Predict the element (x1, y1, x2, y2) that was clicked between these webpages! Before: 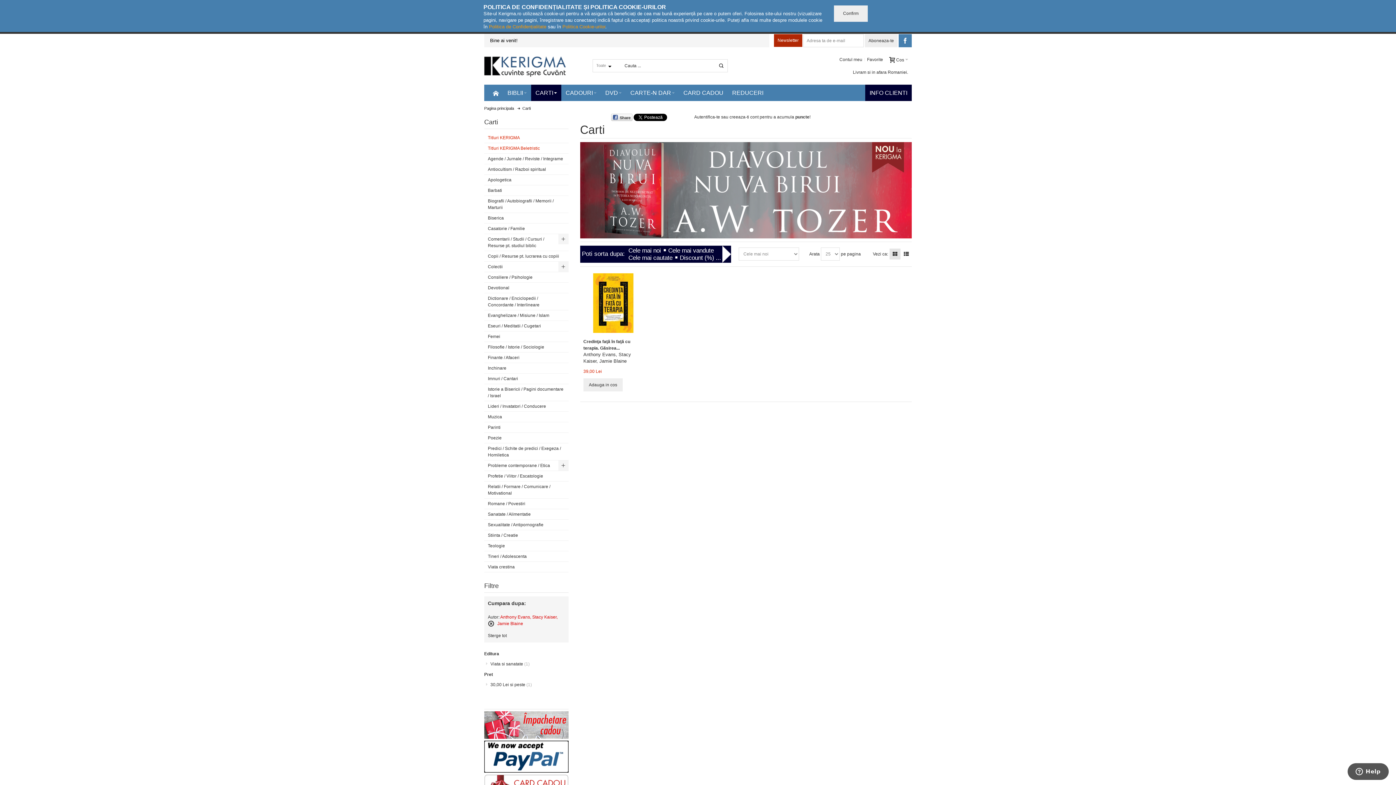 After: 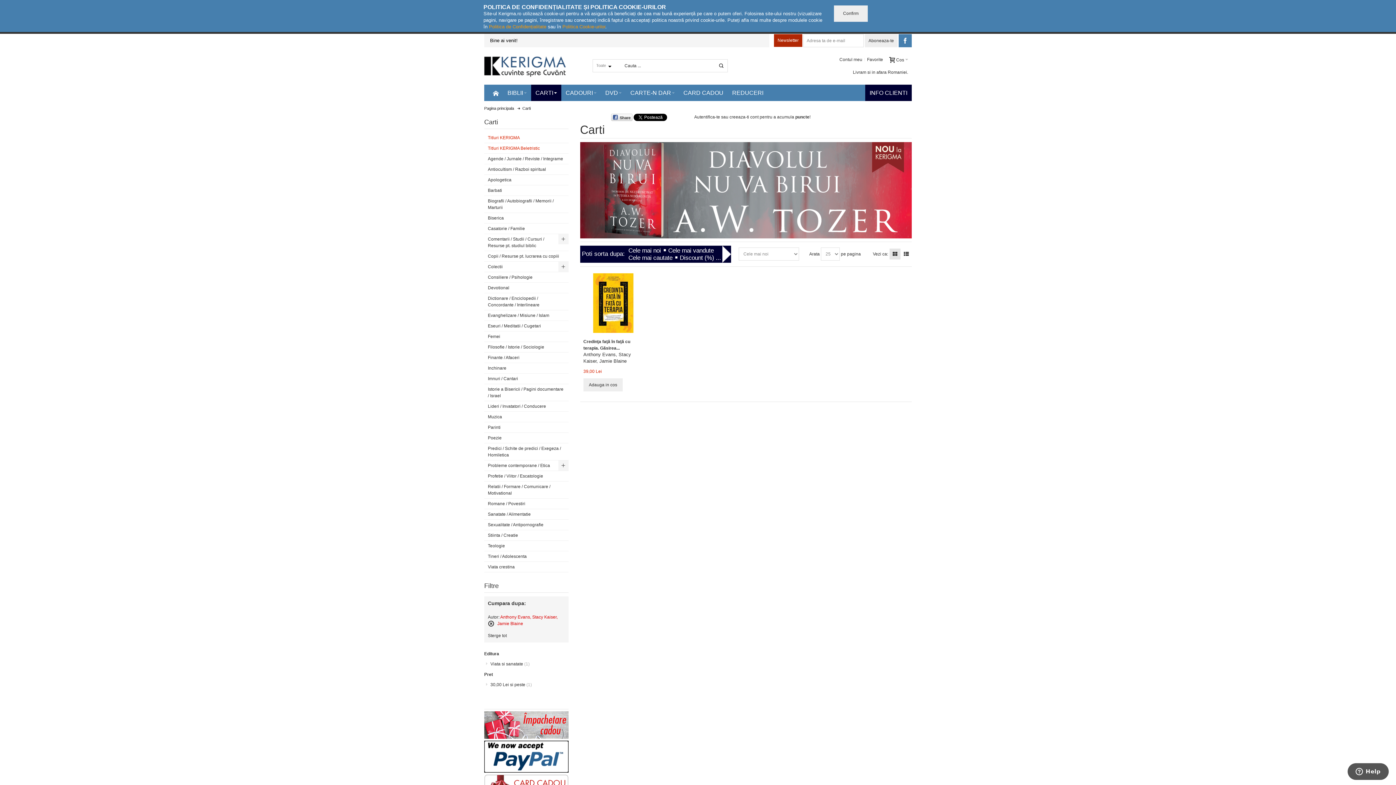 Action: bbox: (715, 59, 727, 72)